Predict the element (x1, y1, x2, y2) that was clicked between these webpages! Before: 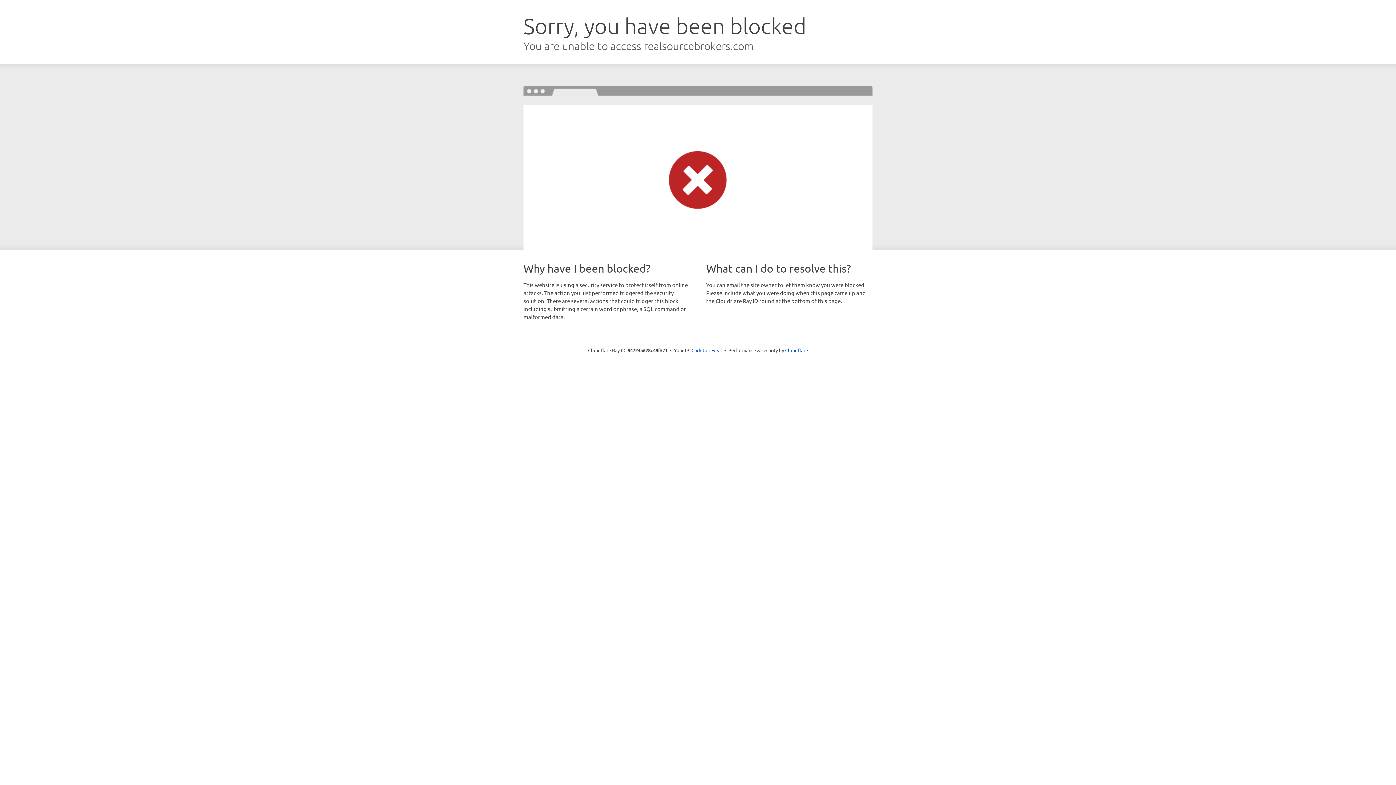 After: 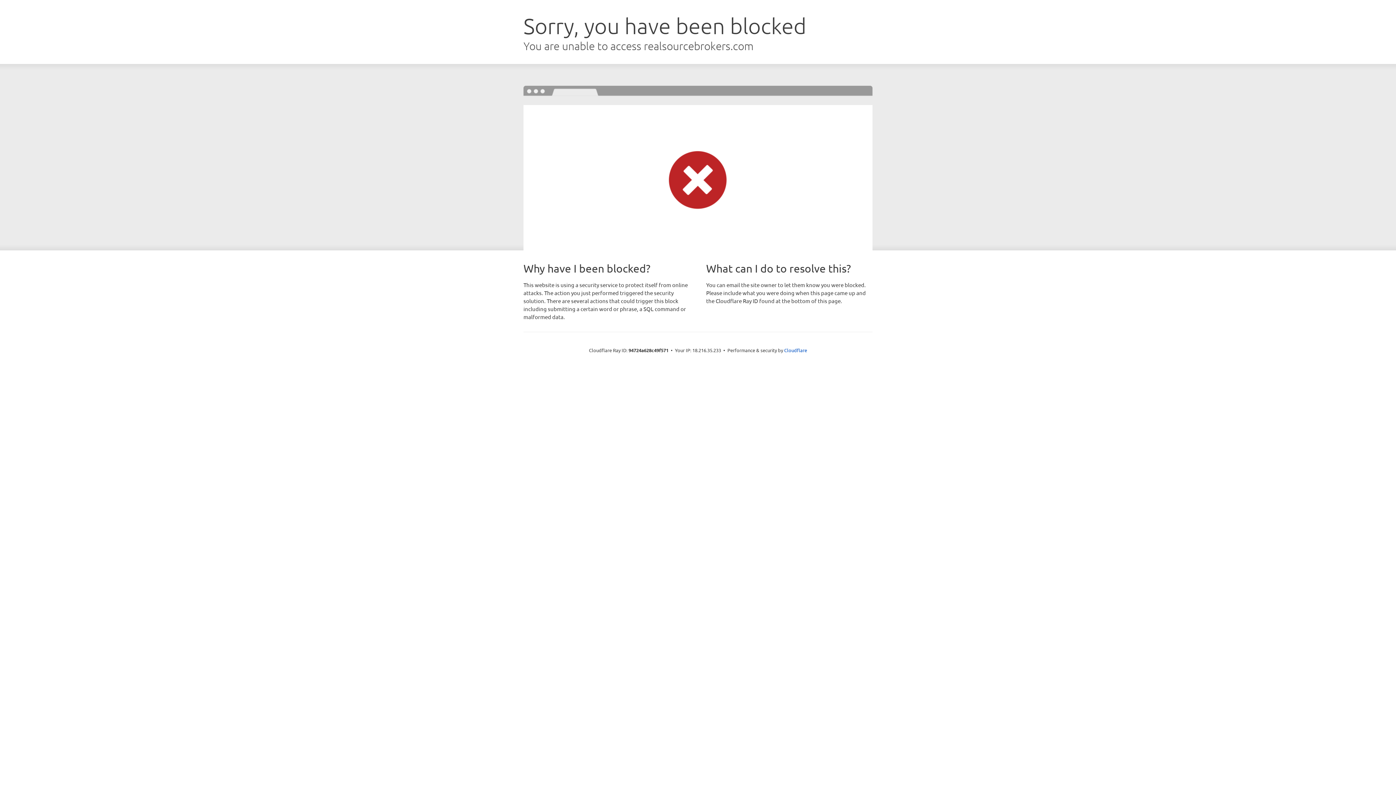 Action: bbox: (691, 346, 722, 353) label: Click to reveal